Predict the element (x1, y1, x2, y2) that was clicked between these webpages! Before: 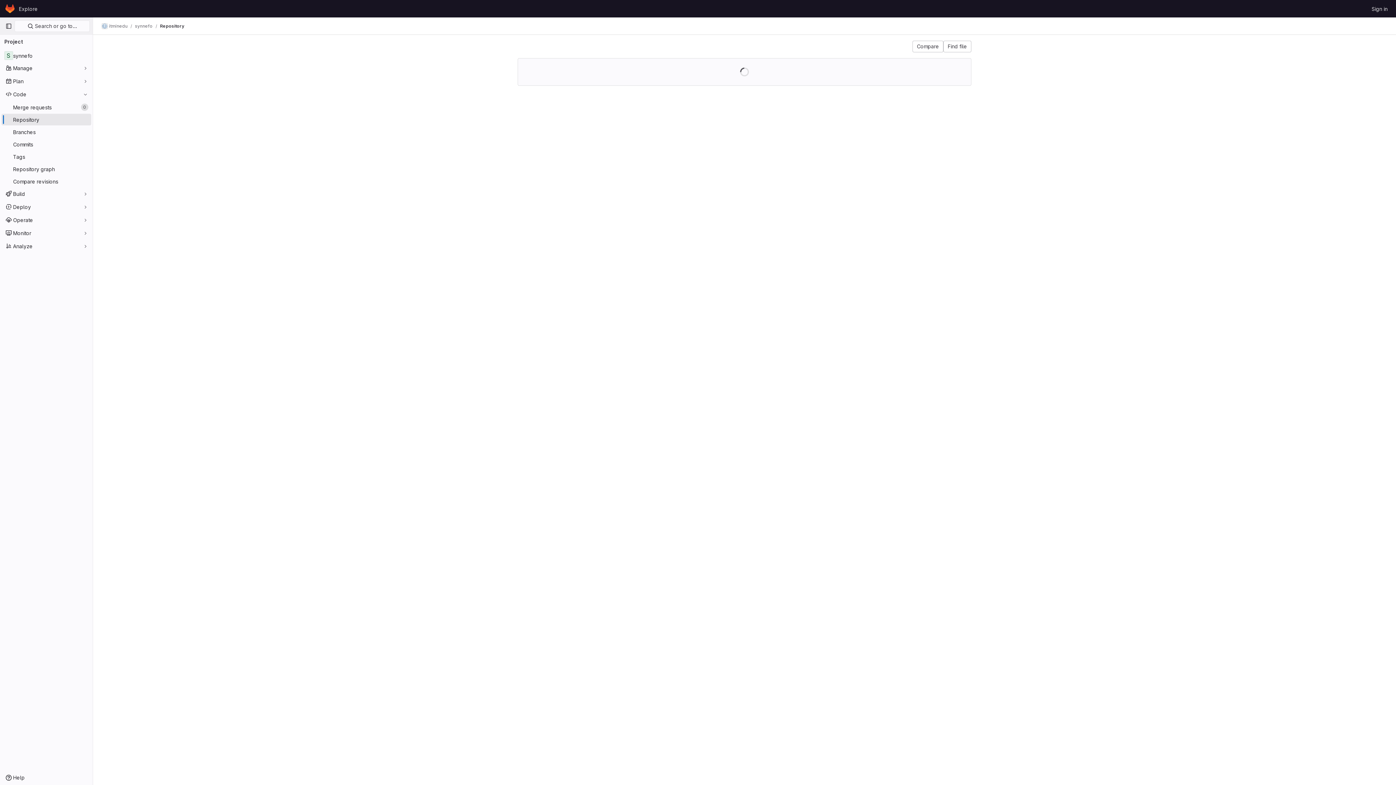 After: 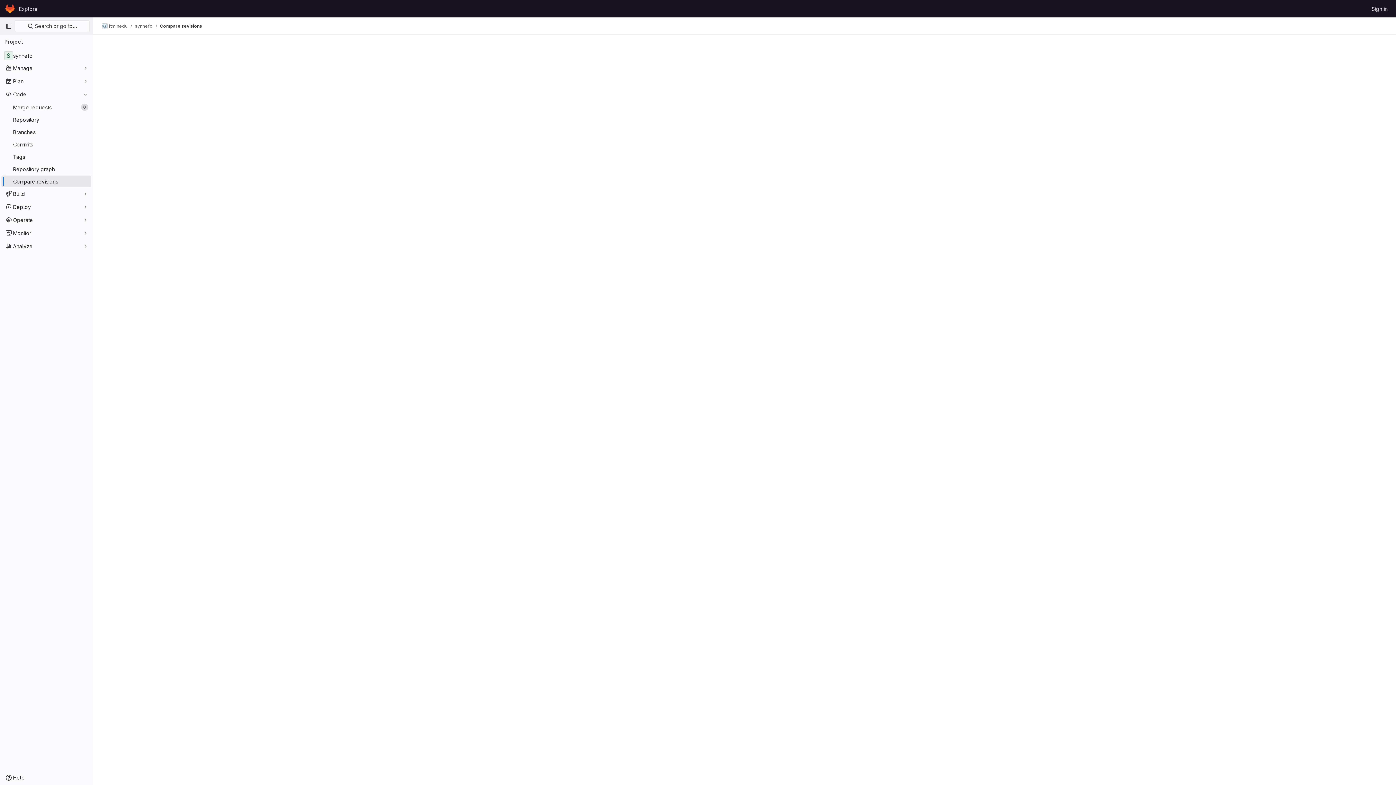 Action: label: Compare bbox: (912, 40, 943, 52)